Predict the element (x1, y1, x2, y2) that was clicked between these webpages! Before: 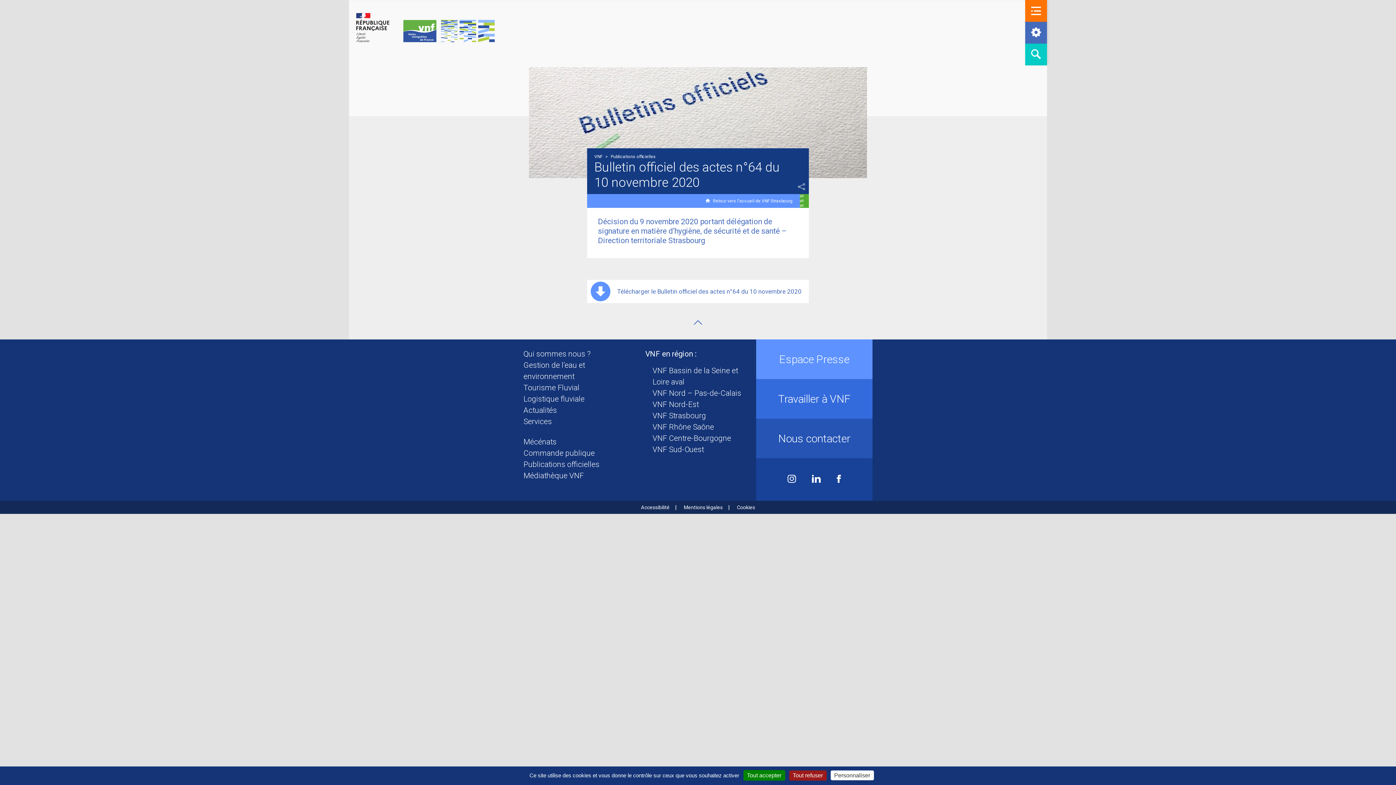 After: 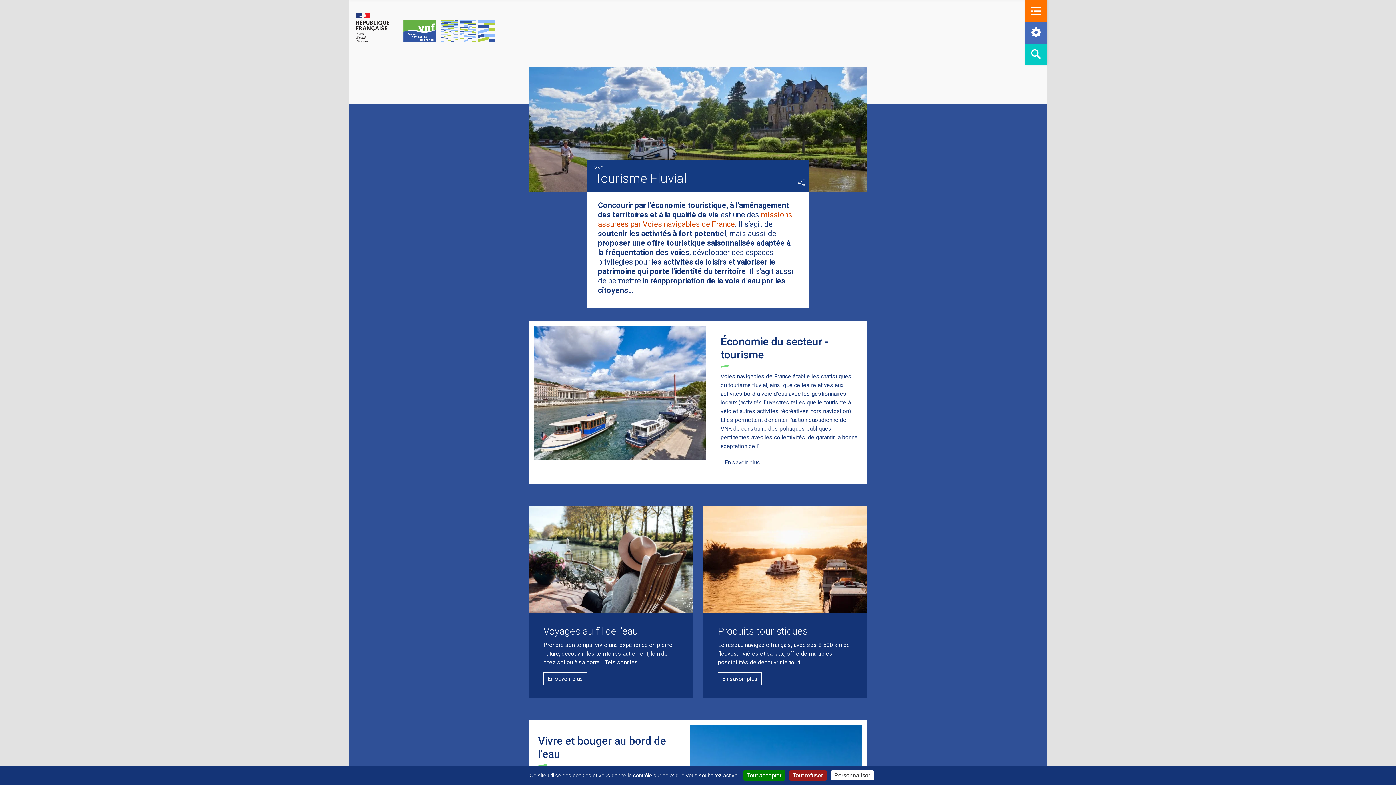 Action: bbox: (523, 383, 579, 392) label: Tourisme Fluvial